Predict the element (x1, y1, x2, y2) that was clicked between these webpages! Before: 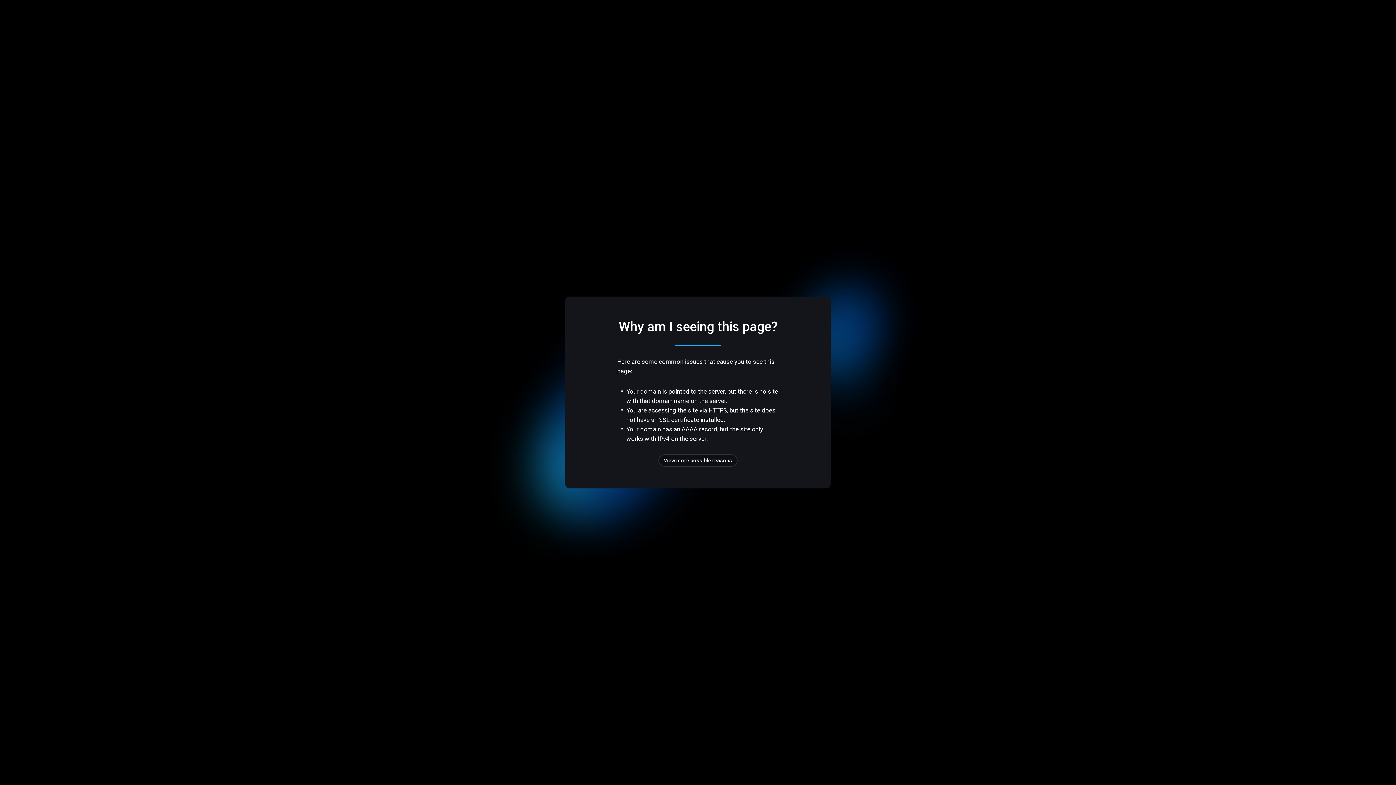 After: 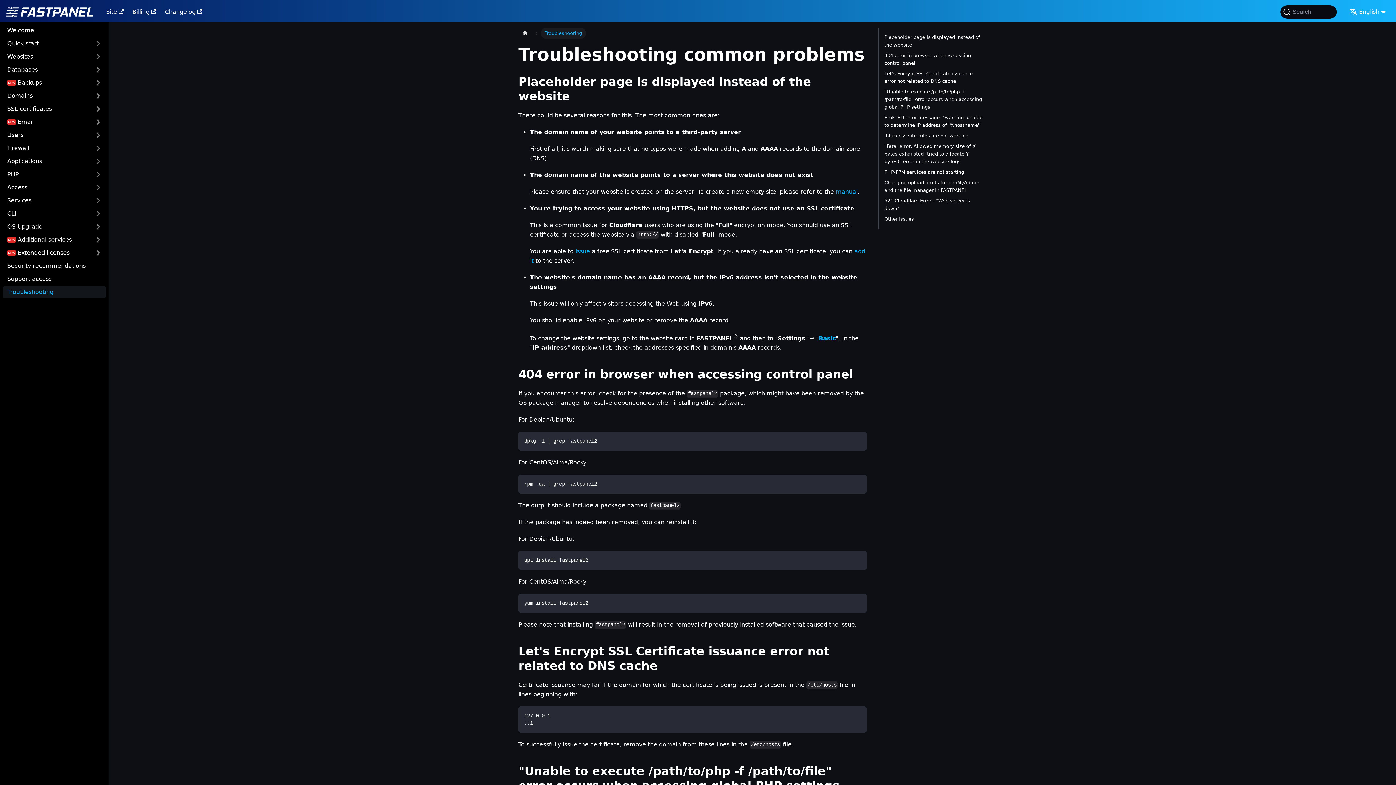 Action: bbox: (658, 454, 737, 466) label: View more possible reasons